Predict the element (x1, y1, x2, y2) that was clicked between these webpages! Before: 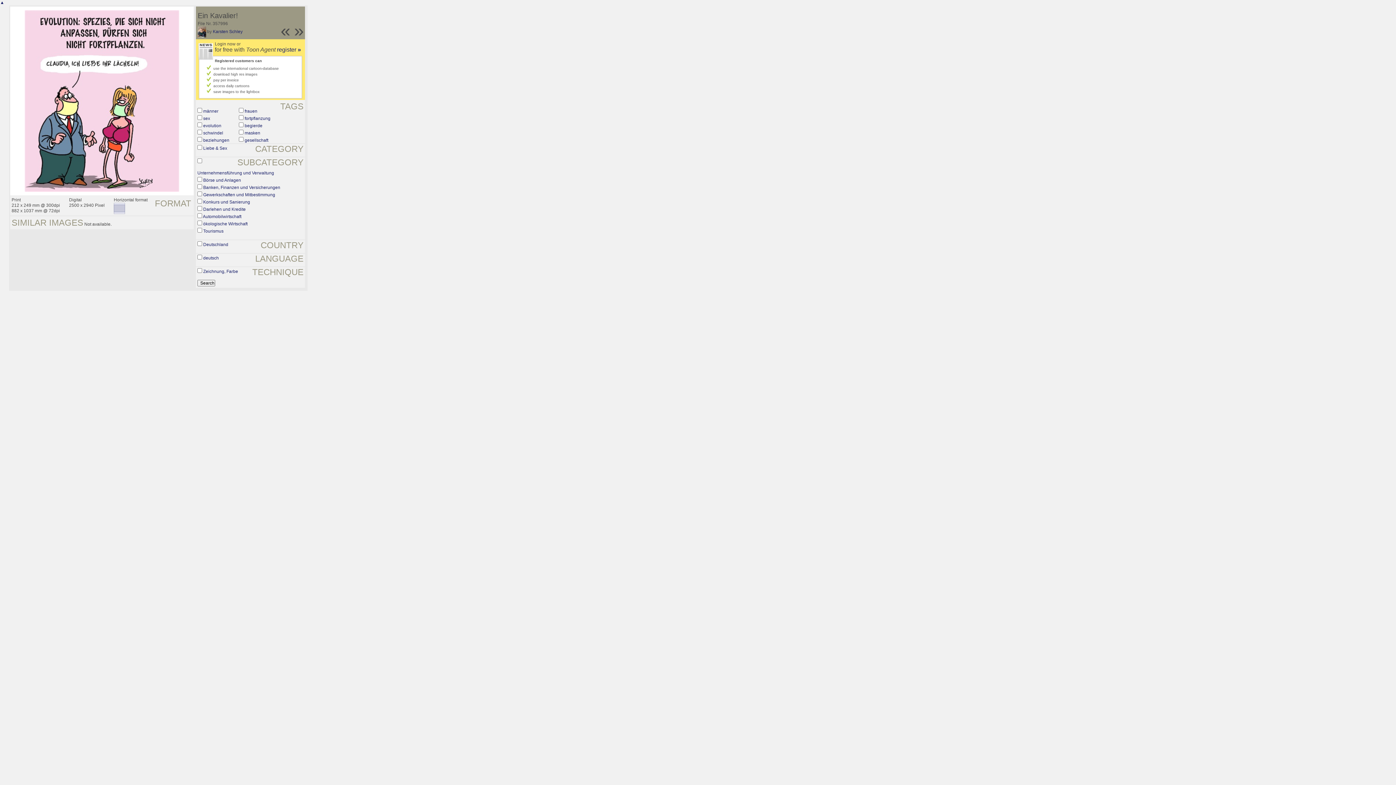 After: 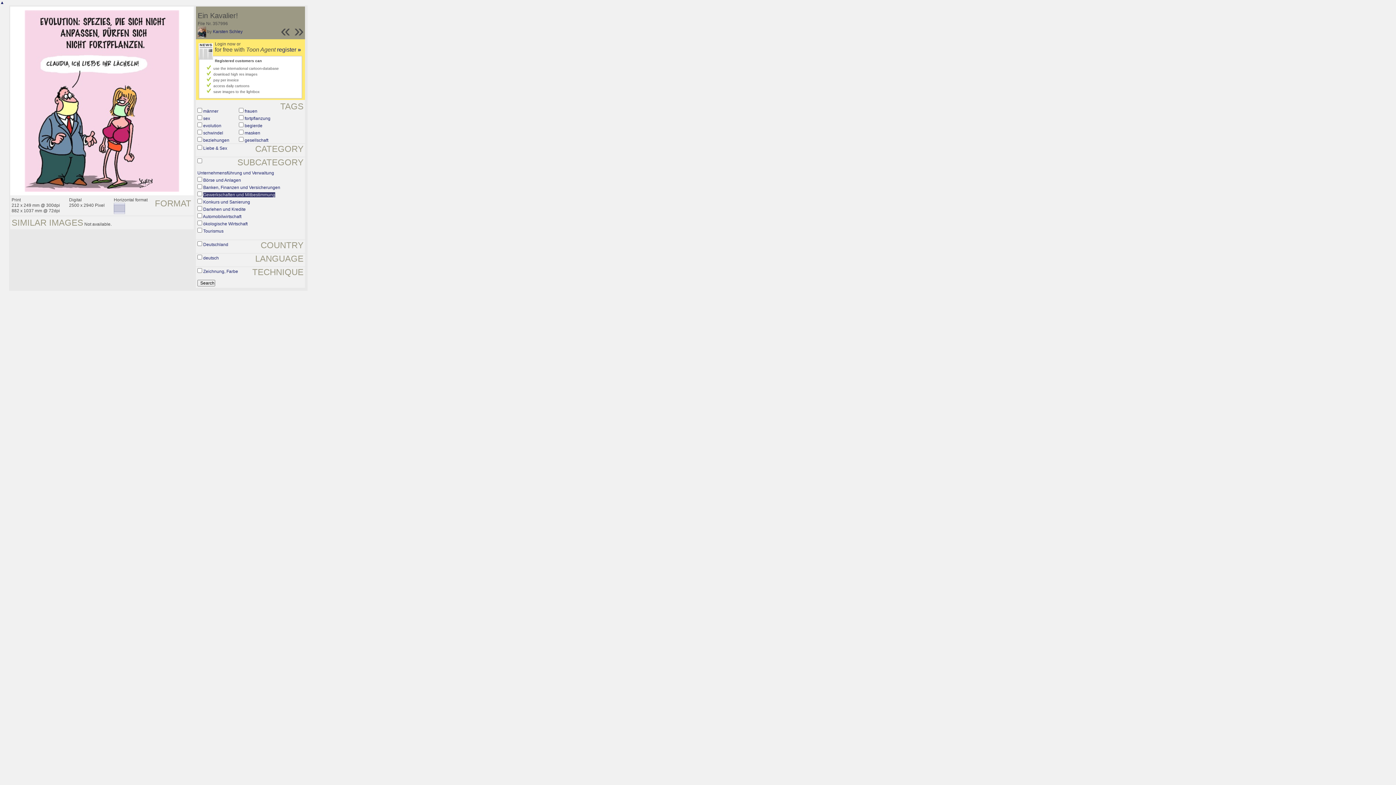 Action: bbox: (203, 192, 275, 197) label: Gewerkschaften und Mitbestimmung